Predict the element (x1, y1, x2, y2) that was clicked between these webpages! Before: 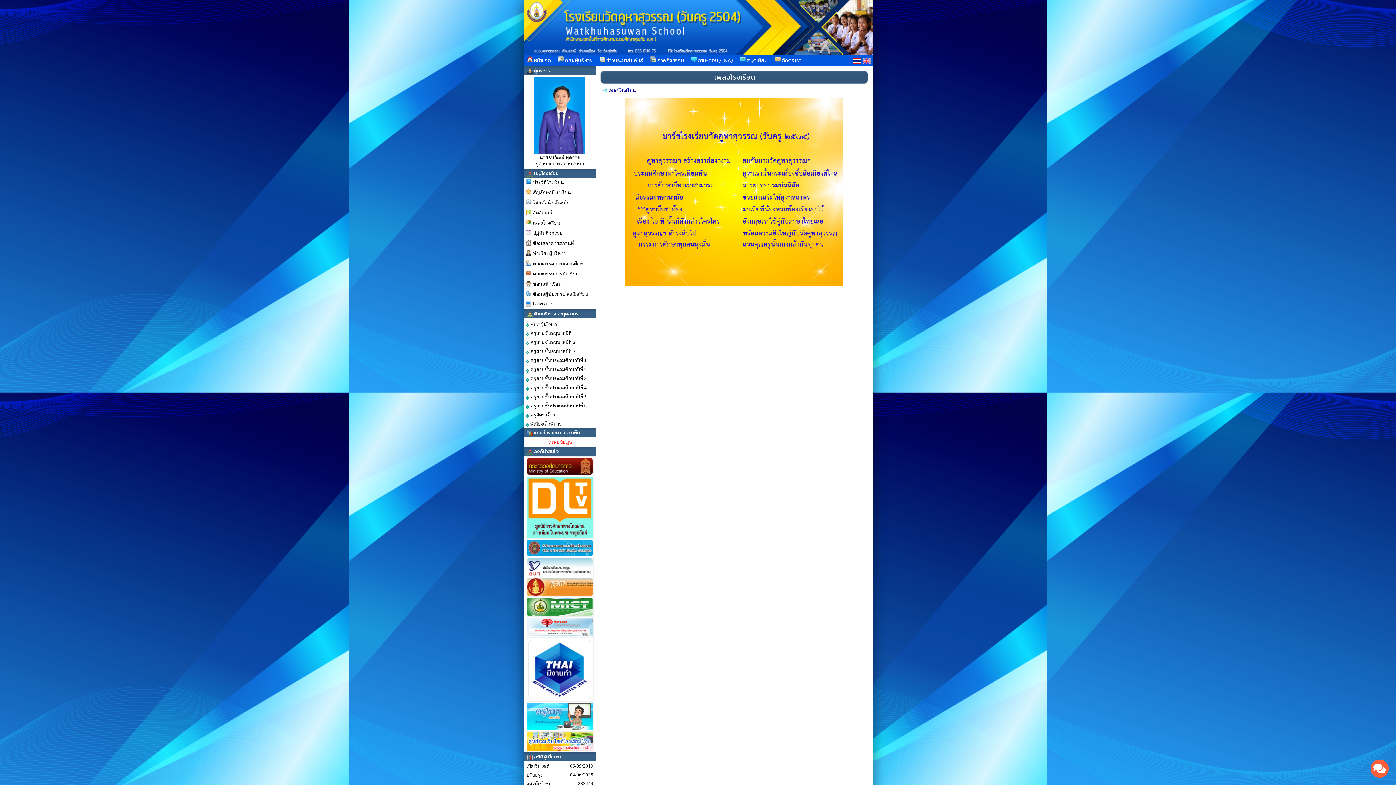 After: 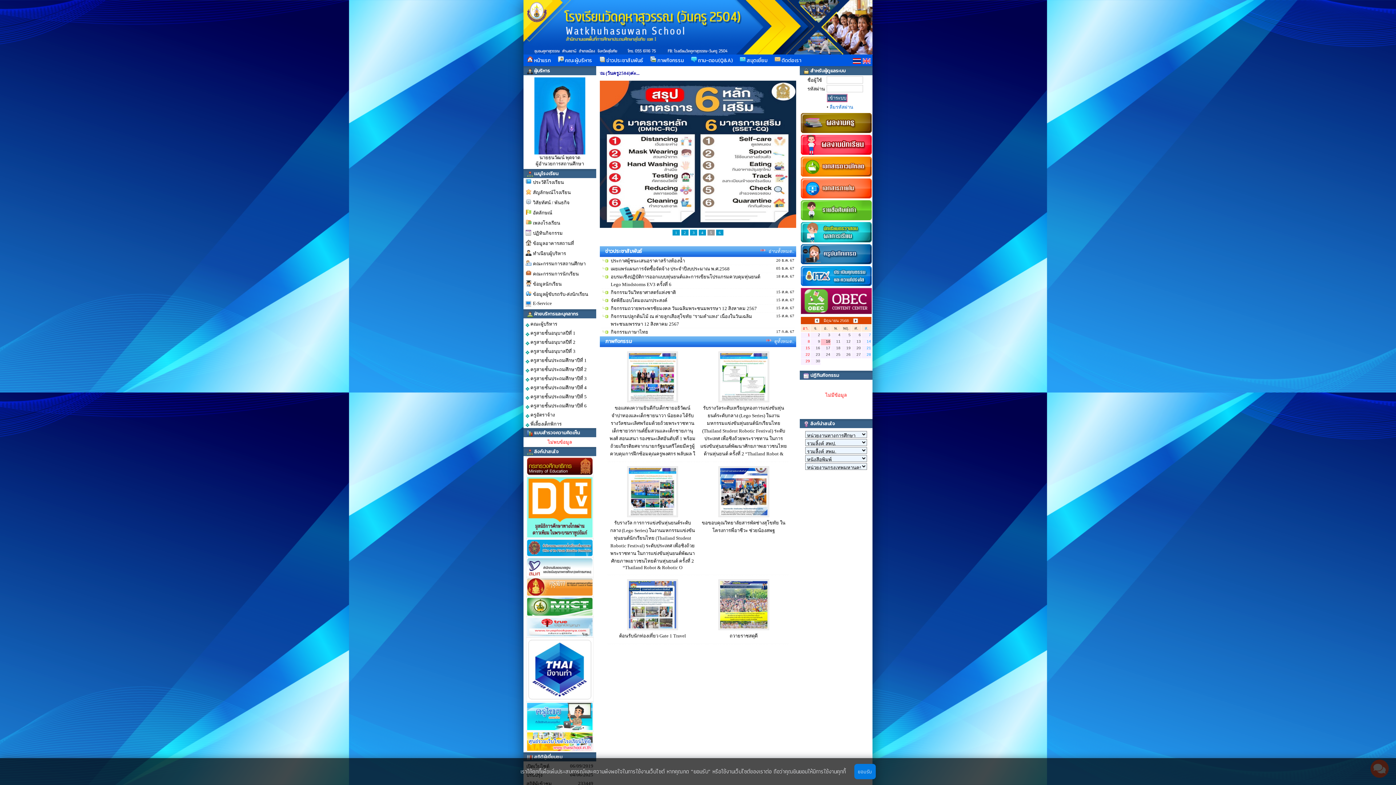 Action: bbox: (523, 54, 554, 66) label:  หน้าแรก